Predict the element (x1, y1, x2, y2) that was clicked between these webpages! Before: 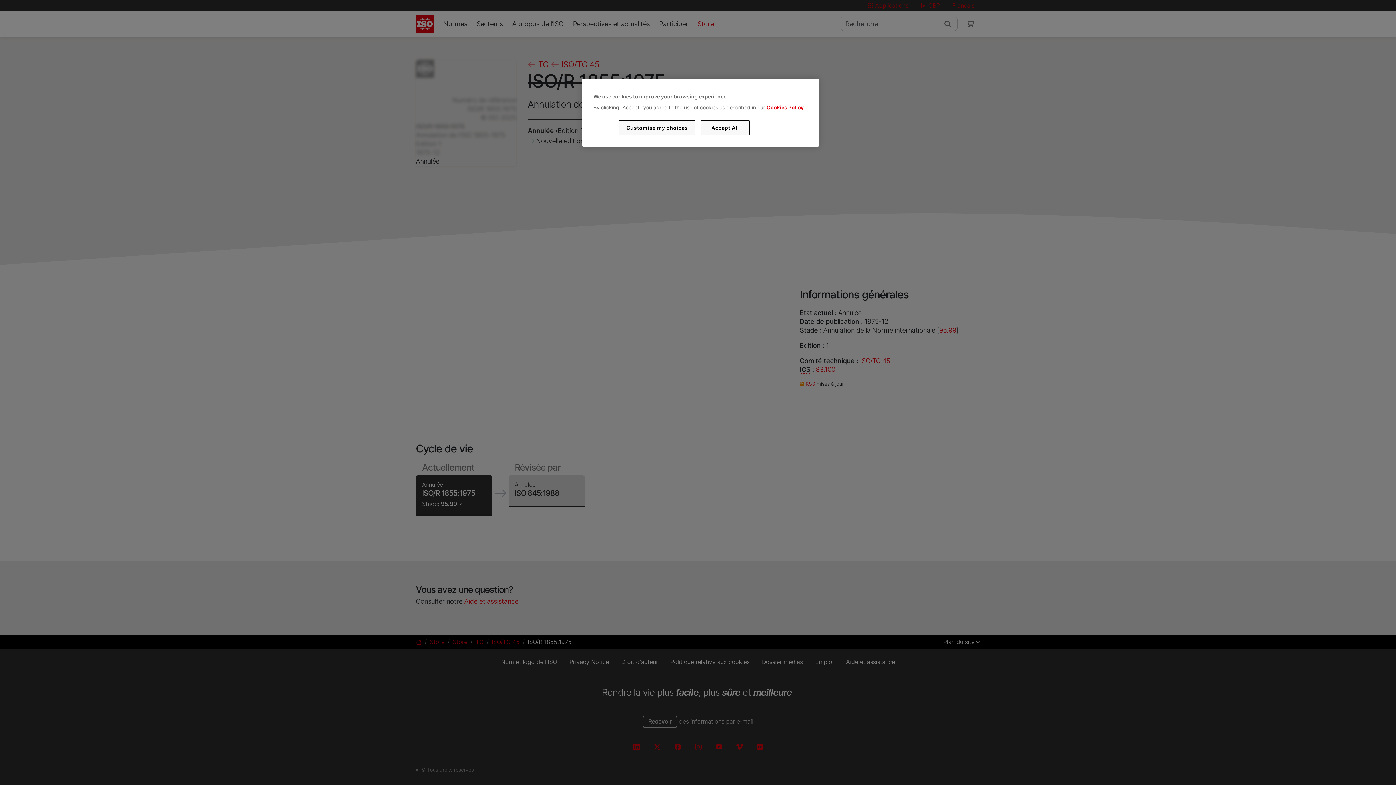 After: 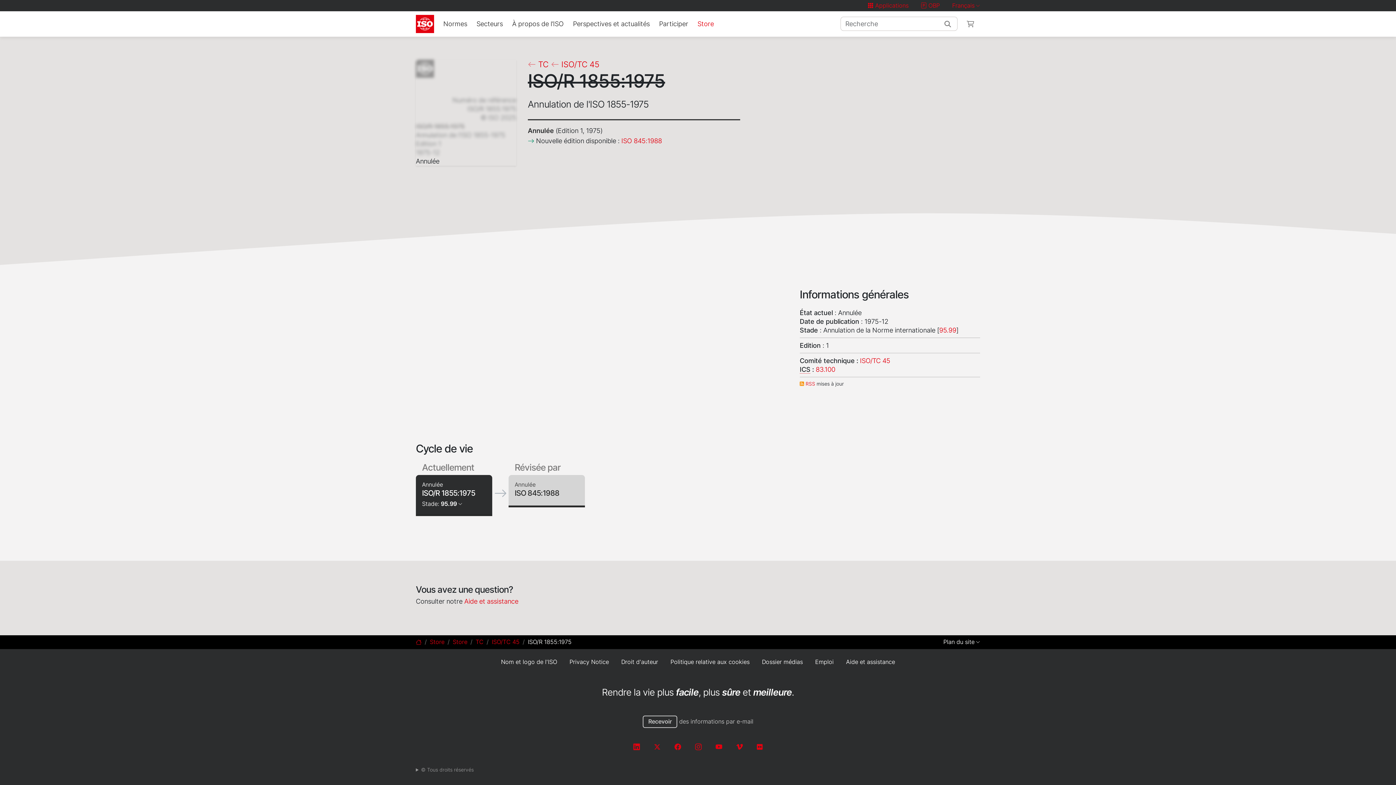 Action: label: Accept All bbox: (700, 120, 749, 135)